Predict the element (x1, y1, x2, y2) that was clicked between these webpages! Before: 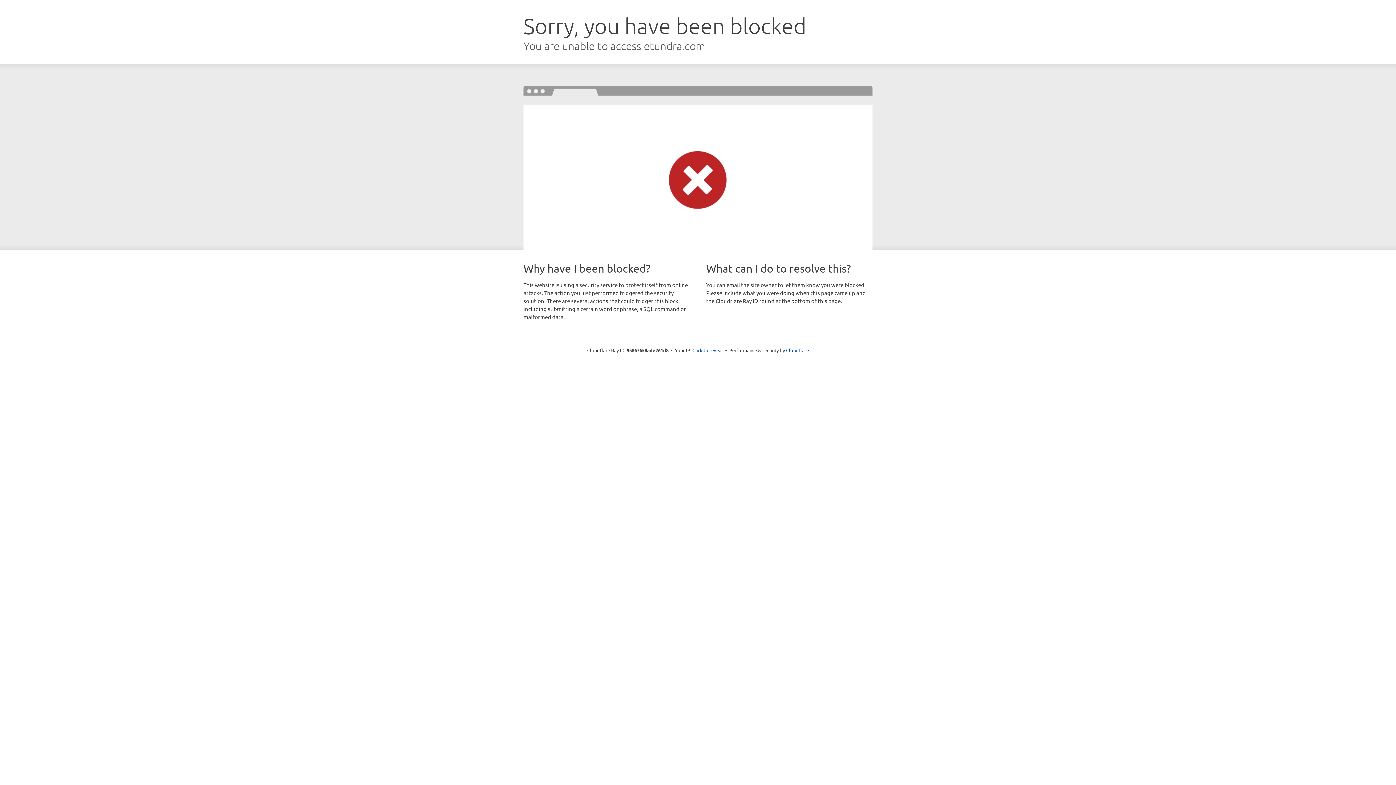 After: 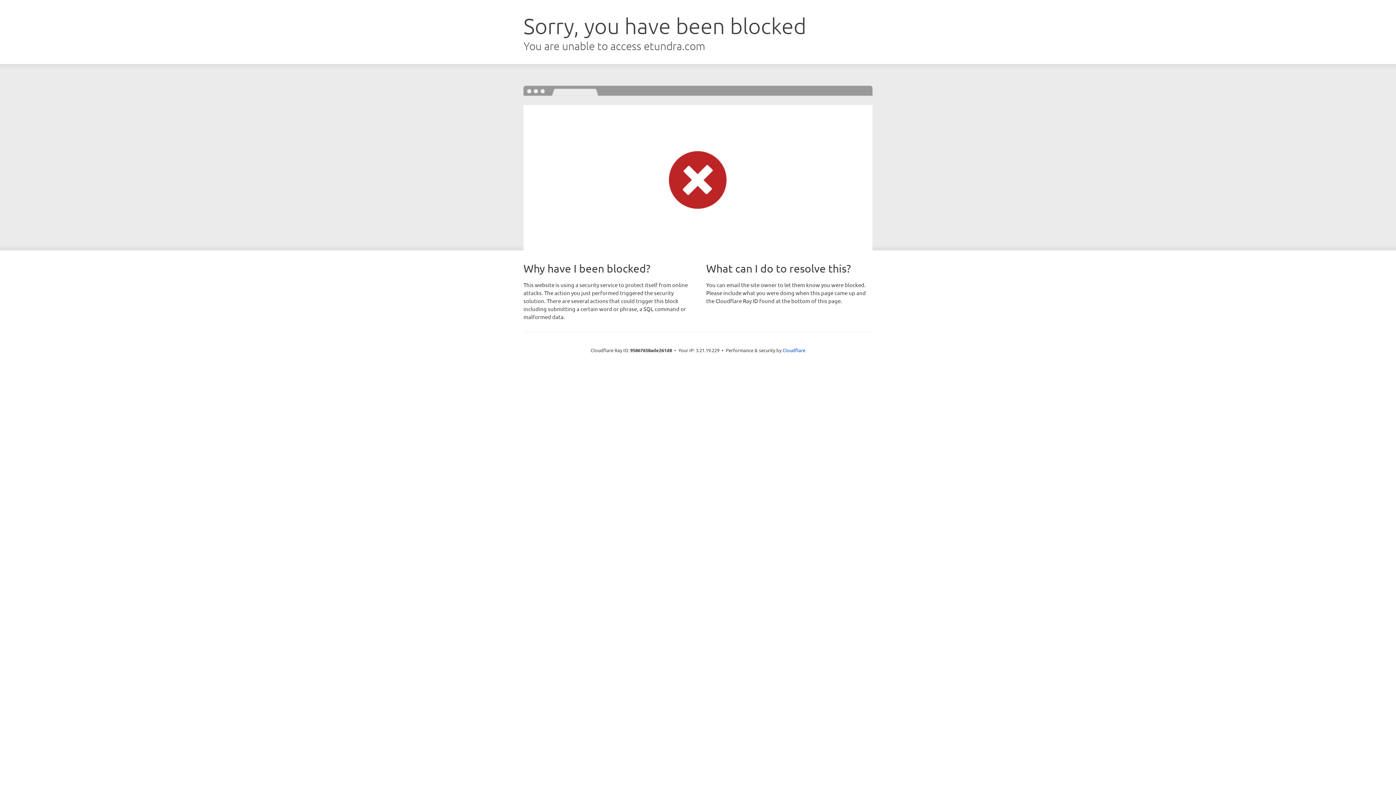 Action: bbox: (692, 346, 723, 353) label: Click to reveal